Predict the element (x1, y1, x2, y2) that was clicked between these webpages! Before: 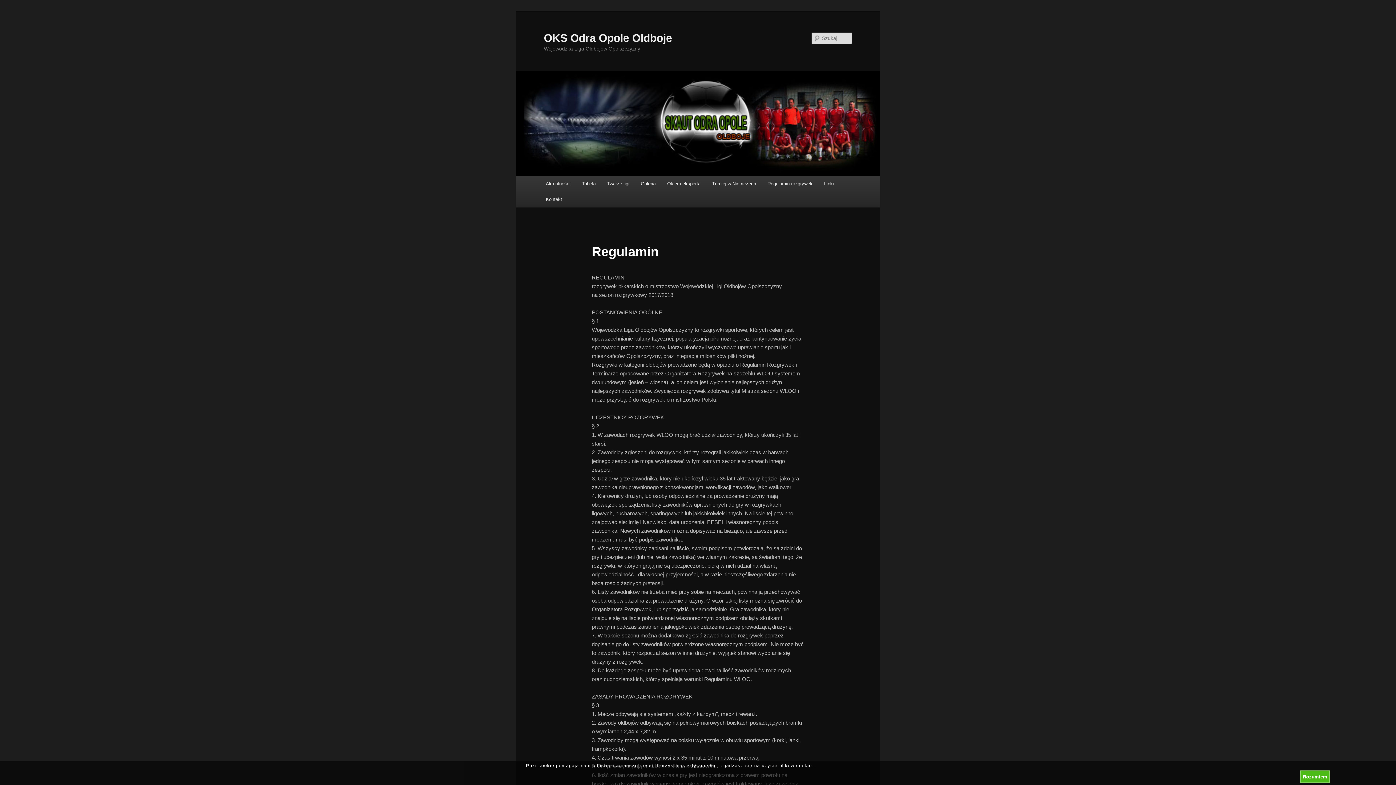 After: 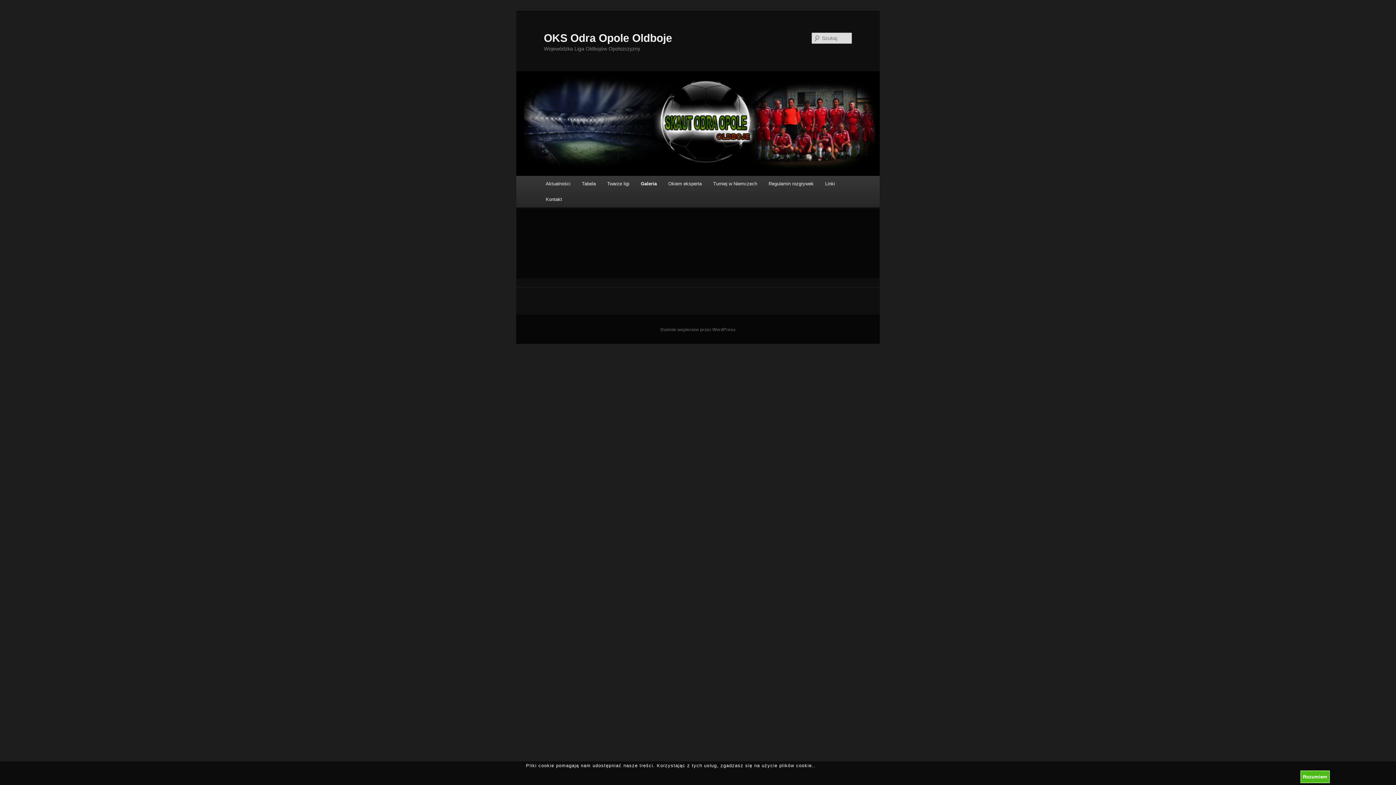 Action: label: Galeria bbox: (635, 176, 661, 191)